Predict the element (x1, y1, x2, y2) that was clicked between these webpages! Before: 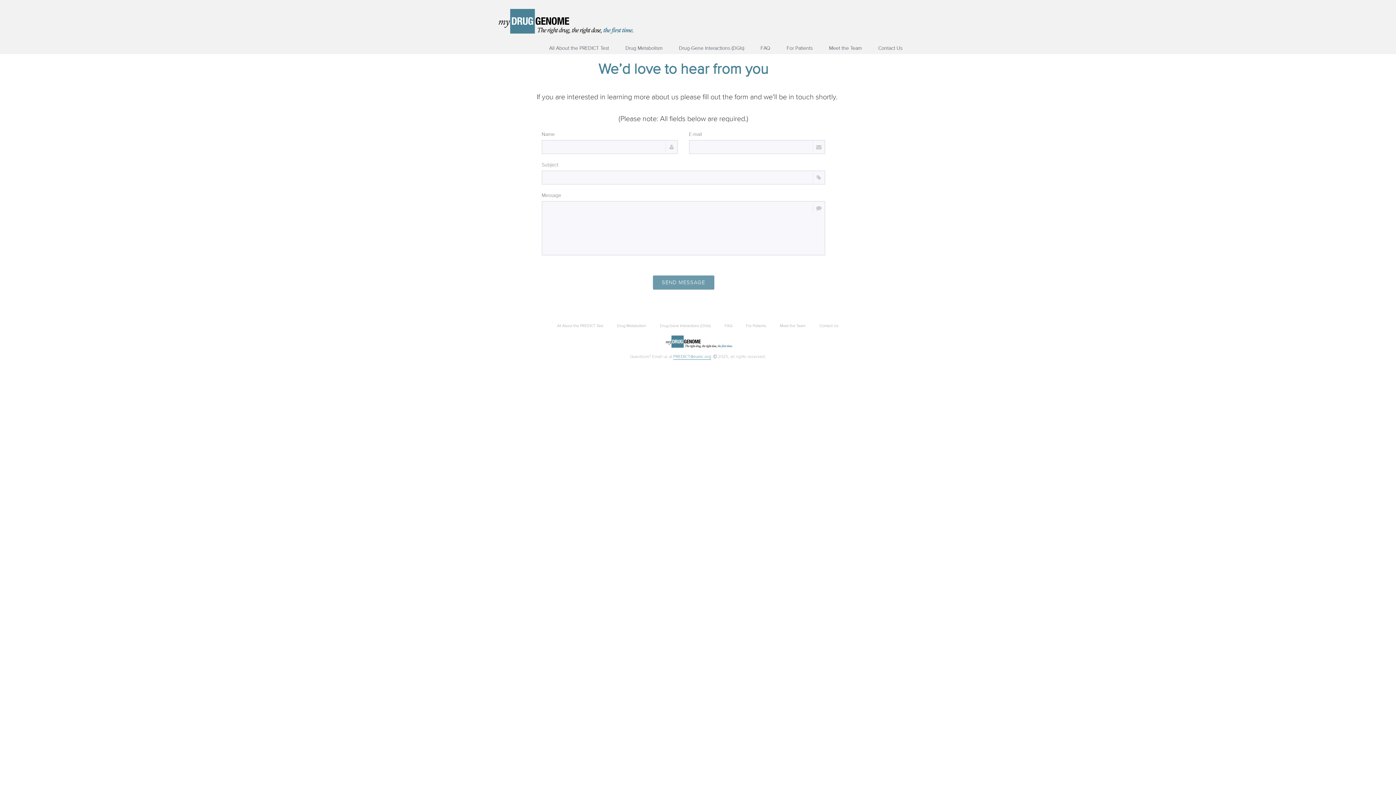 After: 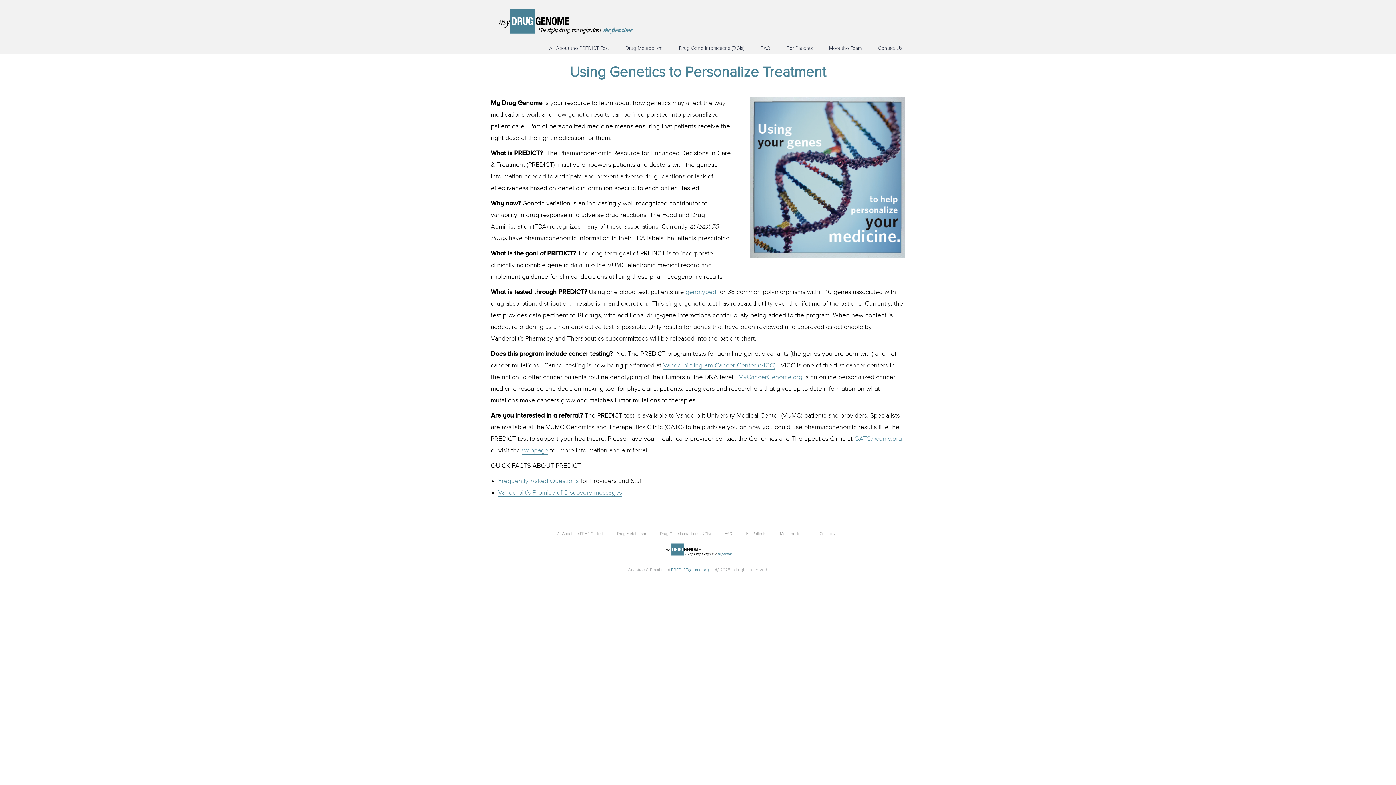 Action: bbox: (656, 335, 740, 344)